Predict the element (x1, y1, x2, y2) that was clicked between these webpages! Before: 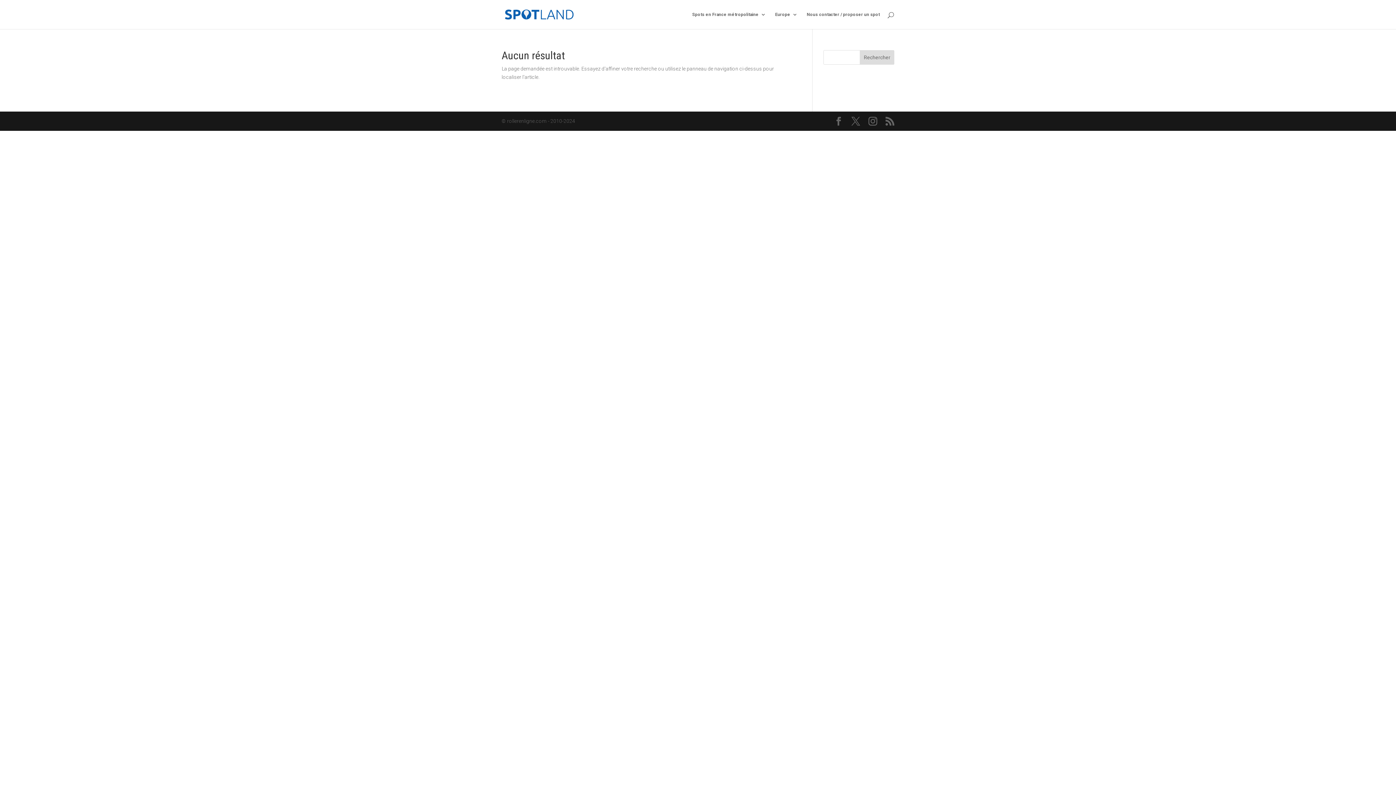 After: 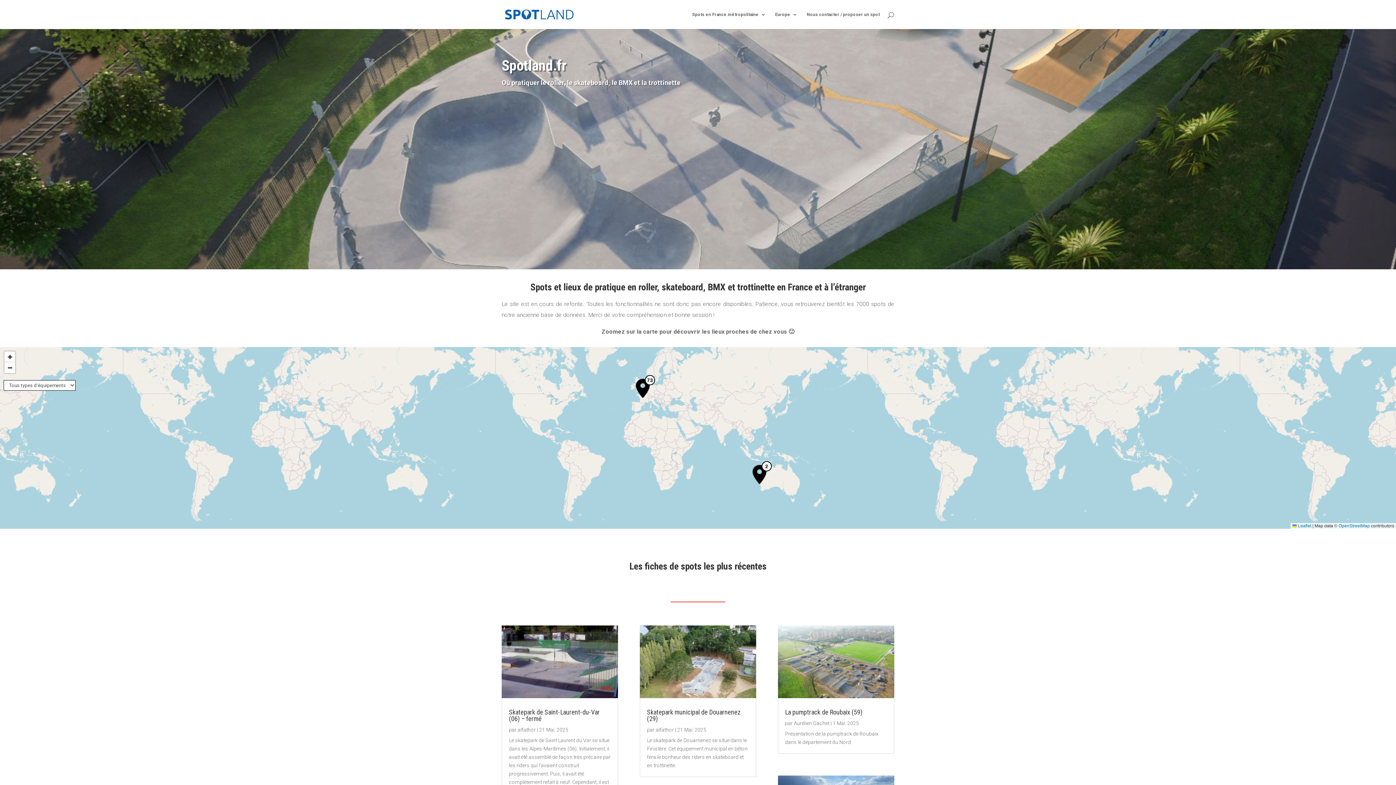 Action: bbox: (502, 11, 575, 16)